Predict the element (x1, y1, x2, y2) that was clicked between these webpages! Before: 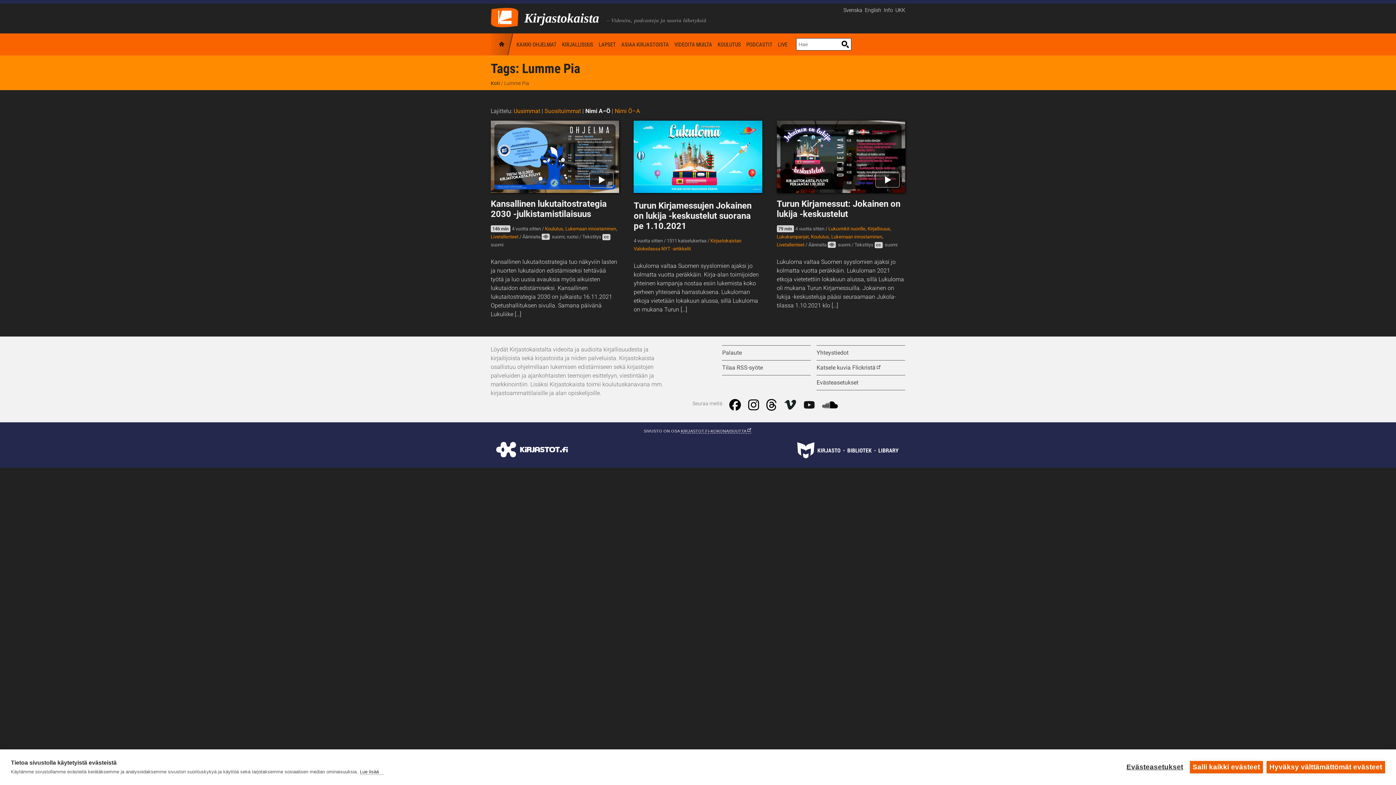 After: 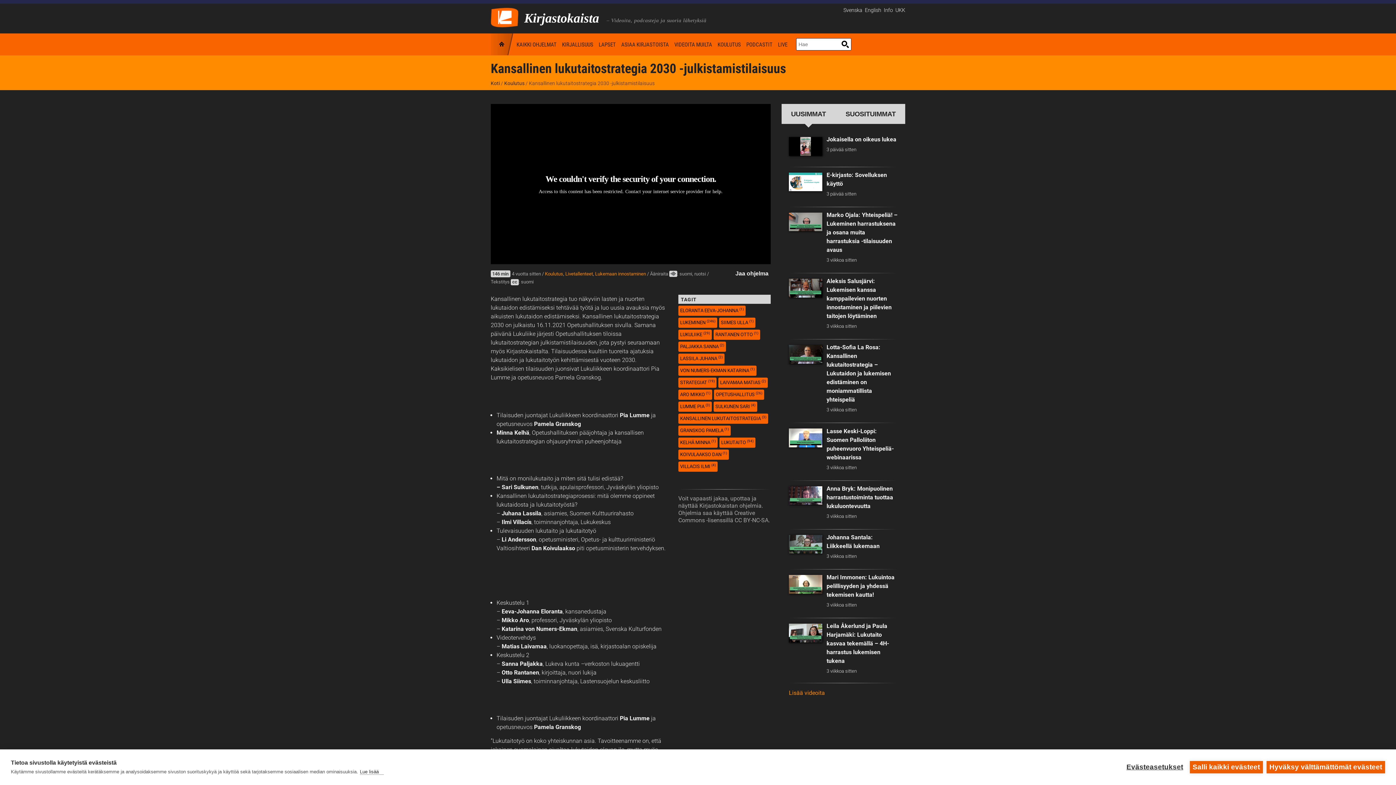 Action: label: Kansallinen lukutaitostrategia 2030 -julkistamistilaisuus bbox: (490, 120, 619, 219)